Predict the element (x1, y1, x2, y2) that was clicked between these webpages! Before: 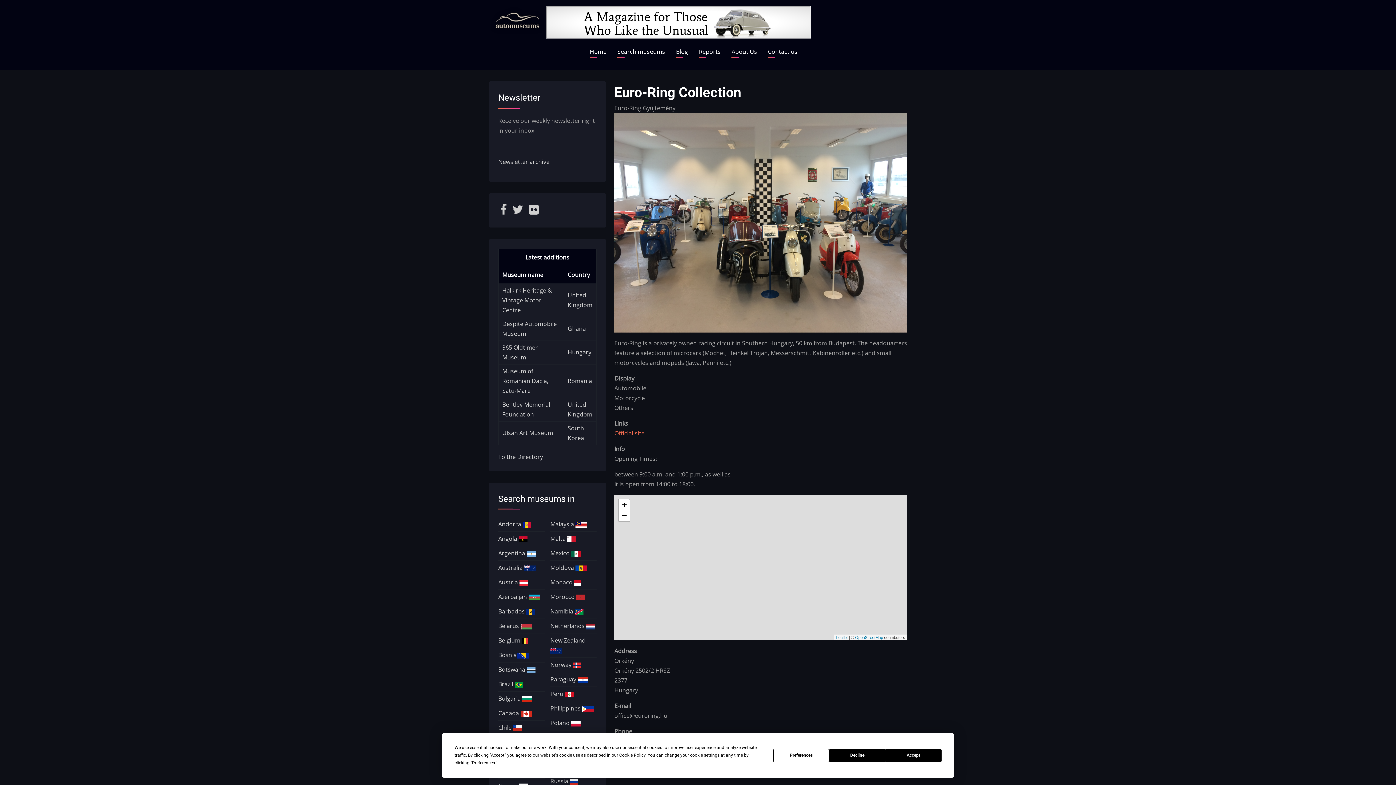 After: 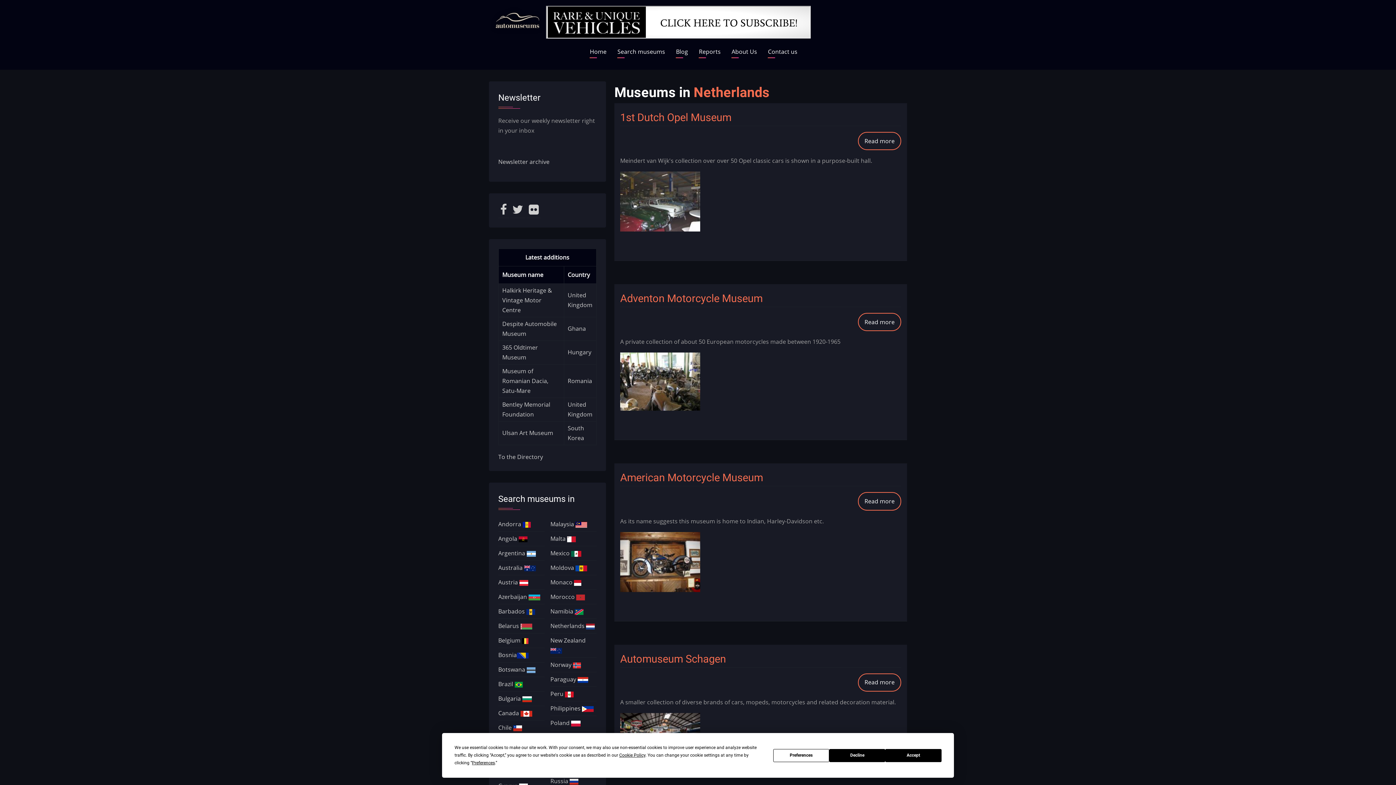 Action: label: Netherlands  bbox: (550, 622, 594, 630)